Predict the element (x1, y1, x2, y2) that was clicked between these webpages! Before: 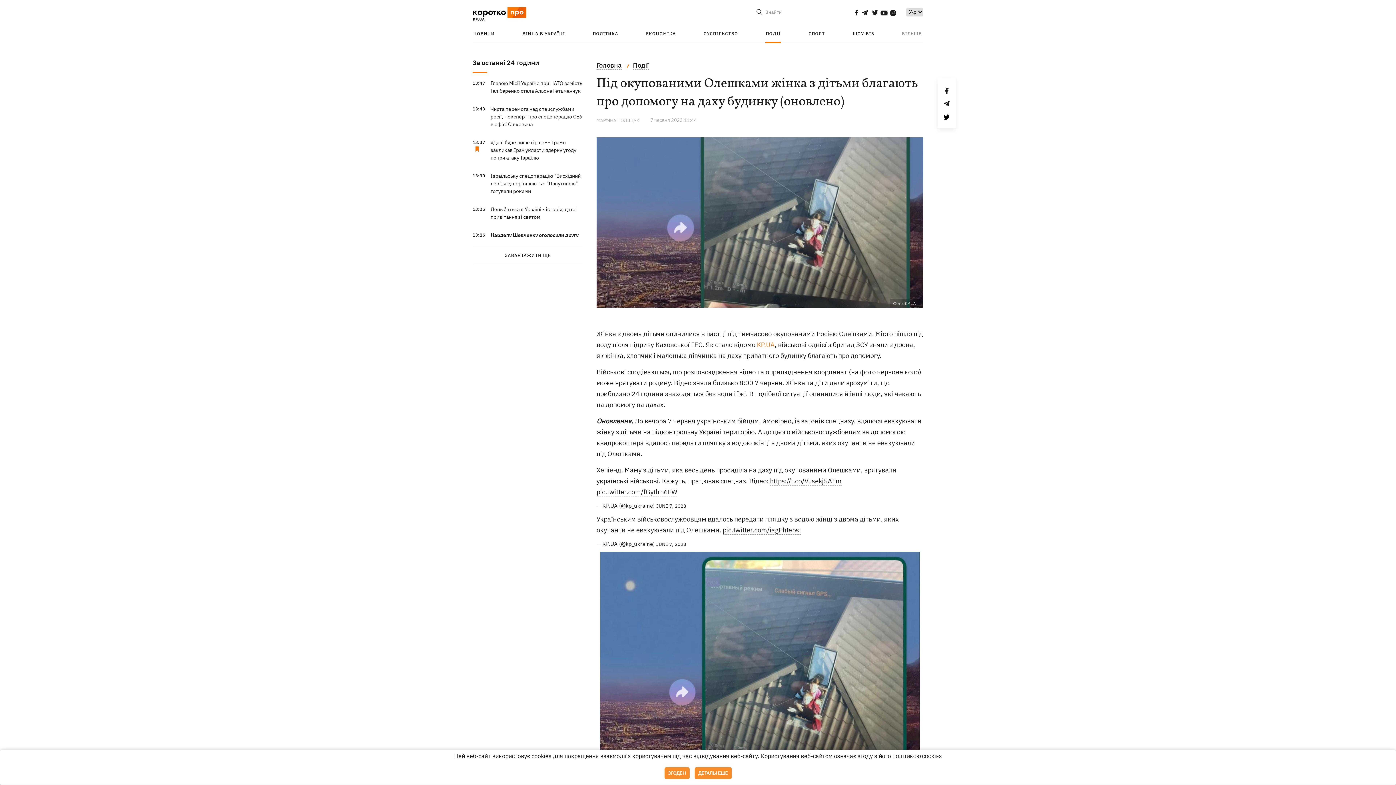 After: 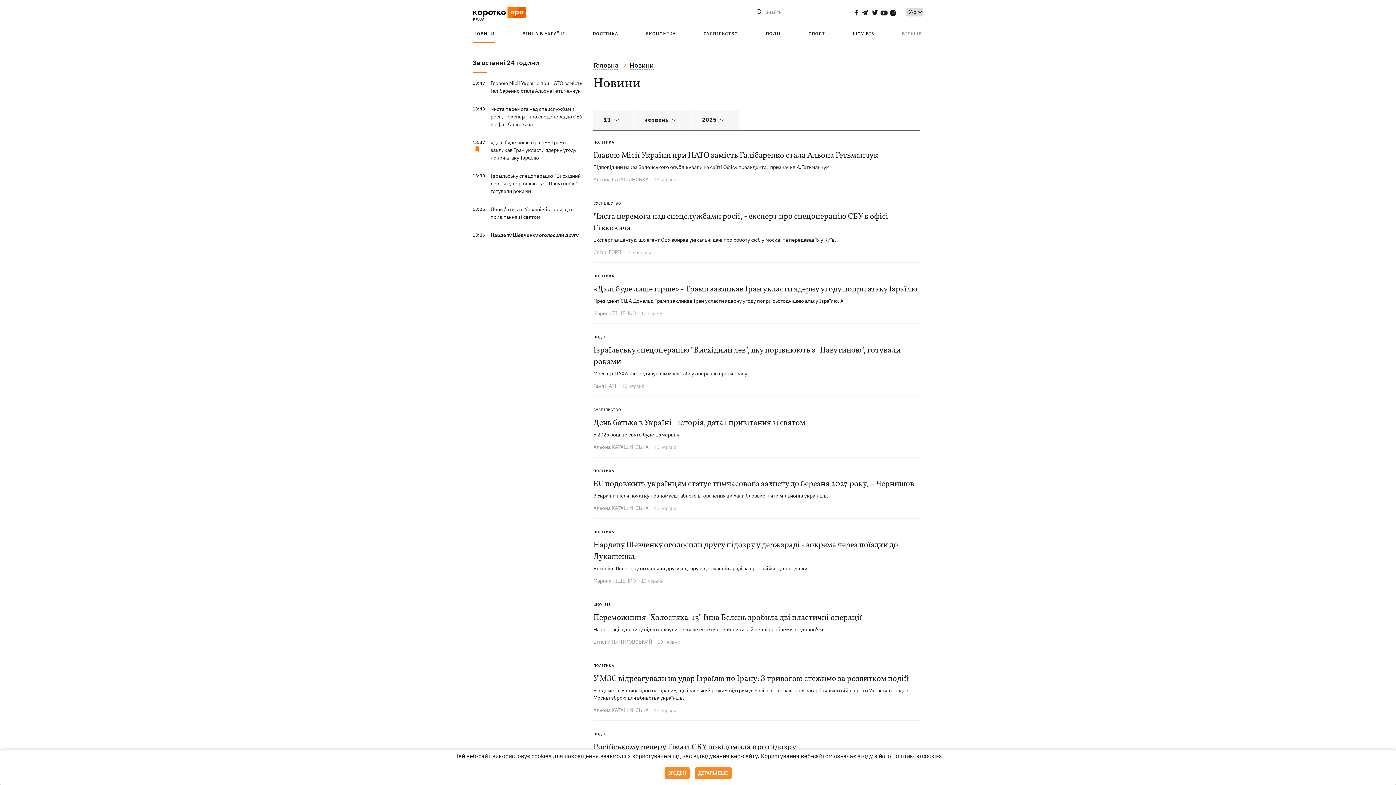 Action: label: За останні 24 години bbox: (472, 58, 583, 73)